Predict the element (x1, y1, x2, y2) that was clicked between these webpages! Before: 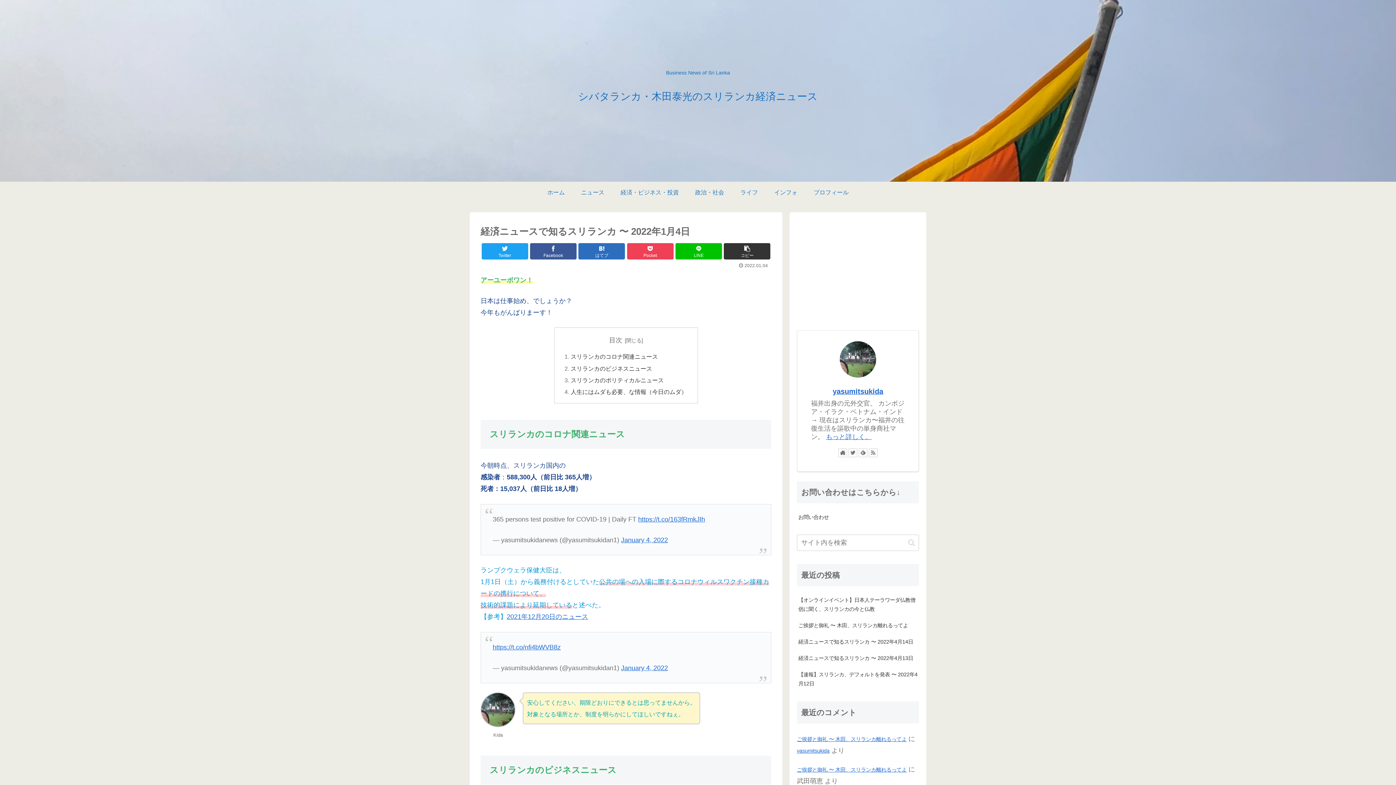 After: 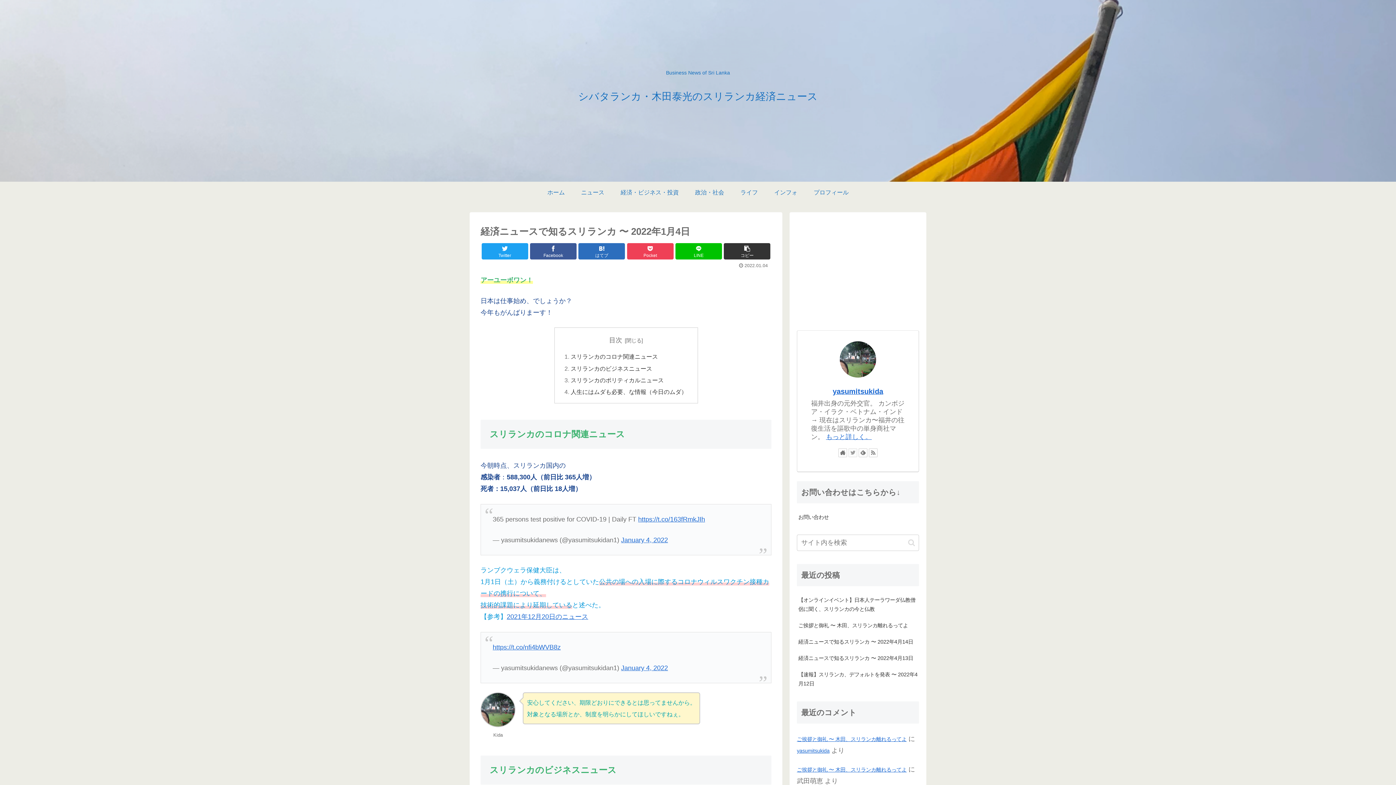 Action: bbox: (848, 448, 857, 457)